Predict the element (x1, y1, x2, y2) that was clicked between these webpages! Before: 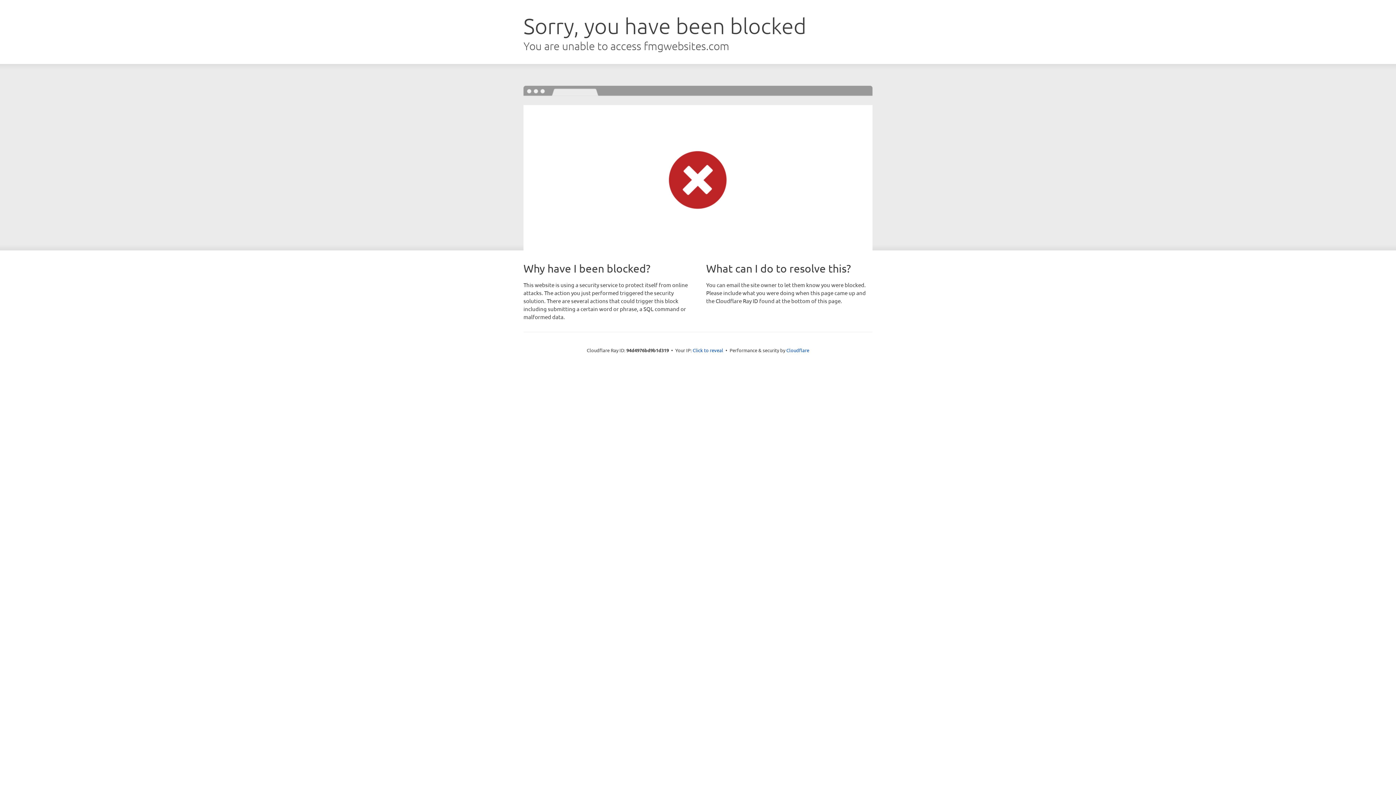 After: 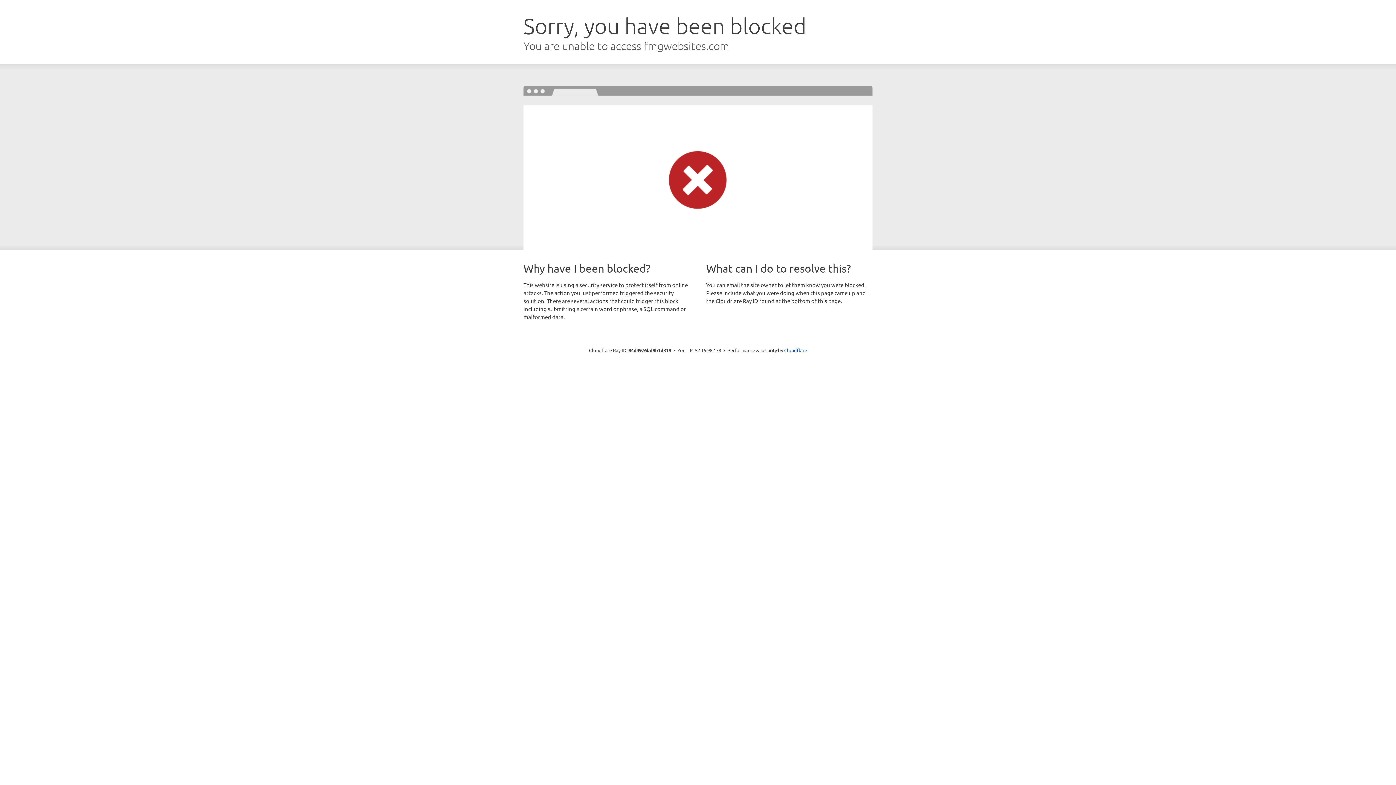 Action: bbox: (692, 346, 723, 353) label: Click to reveal